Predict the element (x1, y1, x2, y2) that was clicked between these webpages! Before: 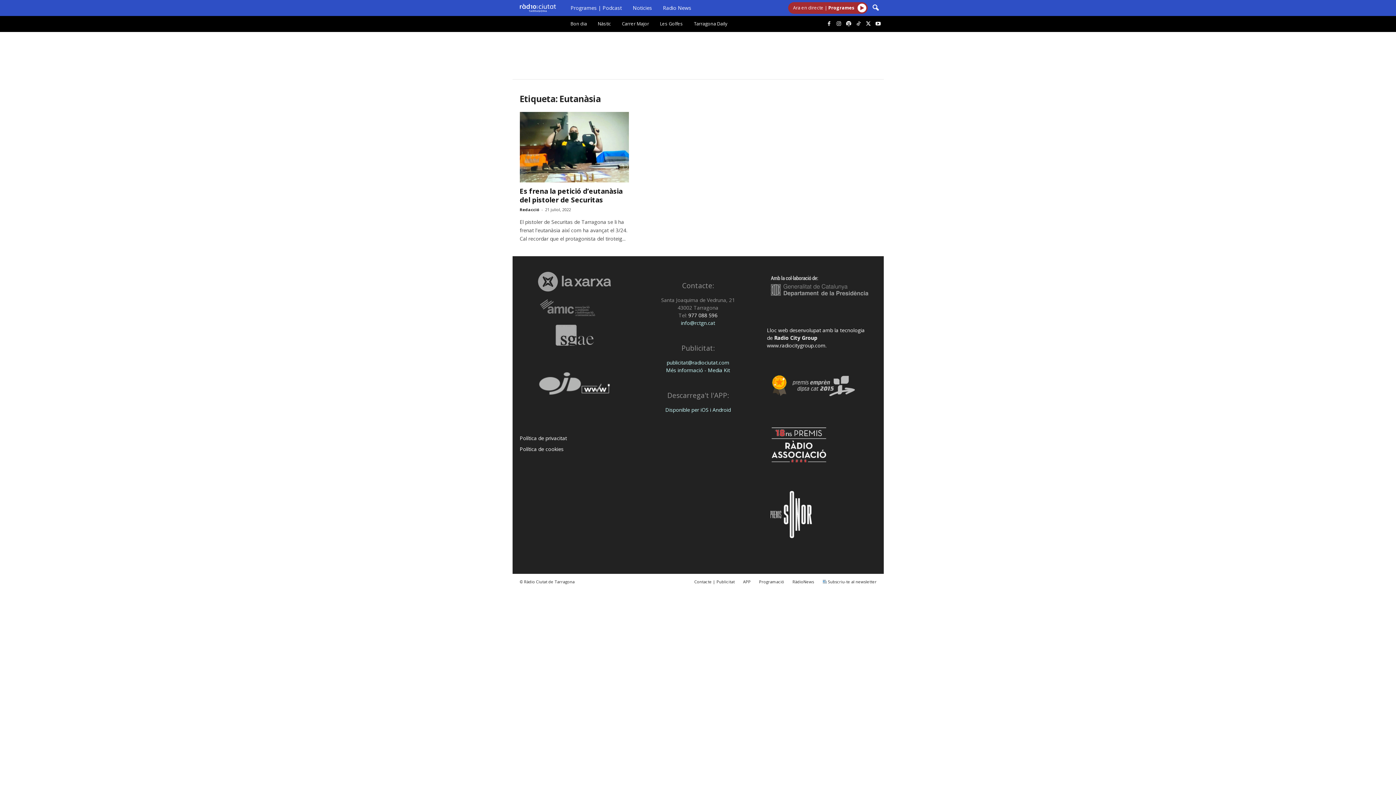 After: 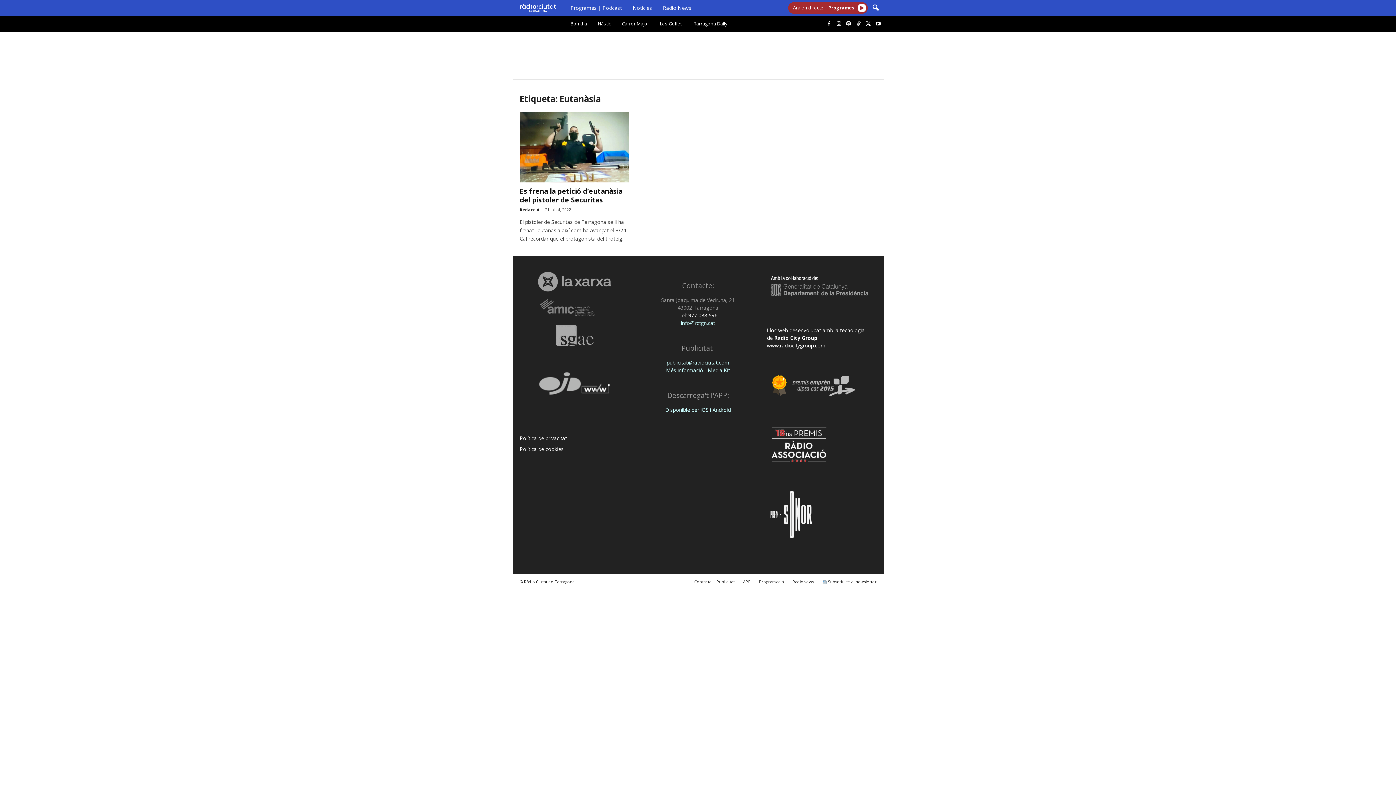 Action: bbox: (519, 299, 629, 317)